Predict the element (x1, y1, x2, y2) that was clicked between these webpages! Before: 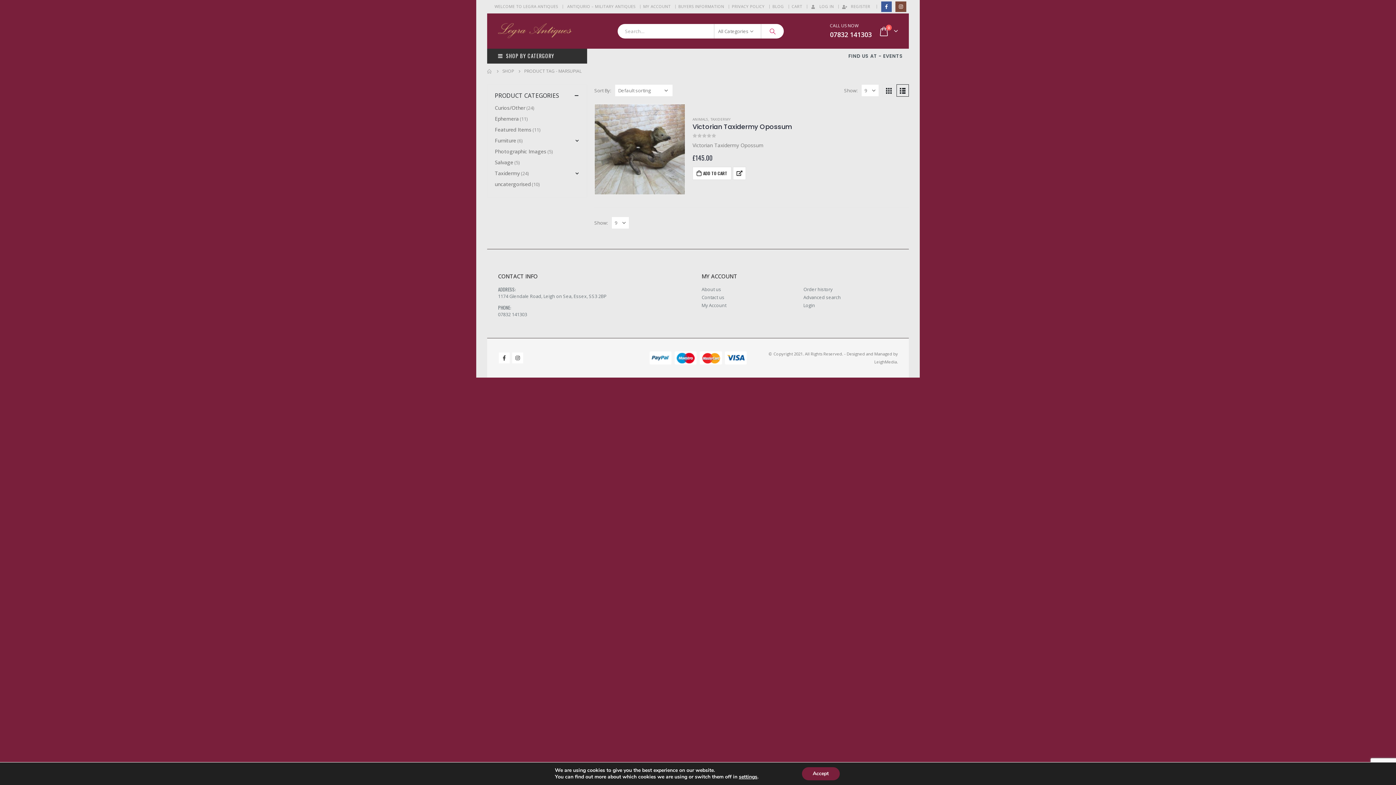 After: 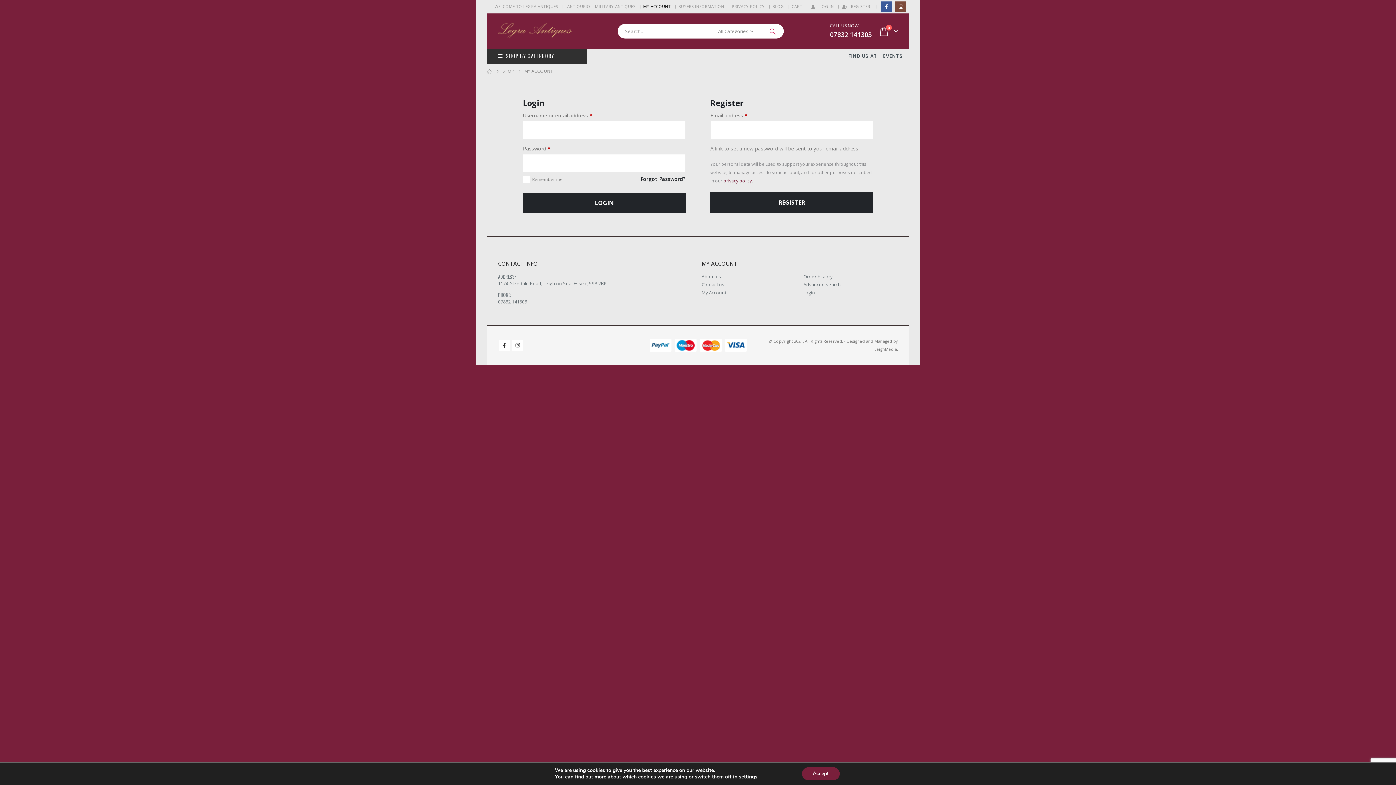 Action: label: MY ACCOUNT bbox: (642, 0, 672, 13)